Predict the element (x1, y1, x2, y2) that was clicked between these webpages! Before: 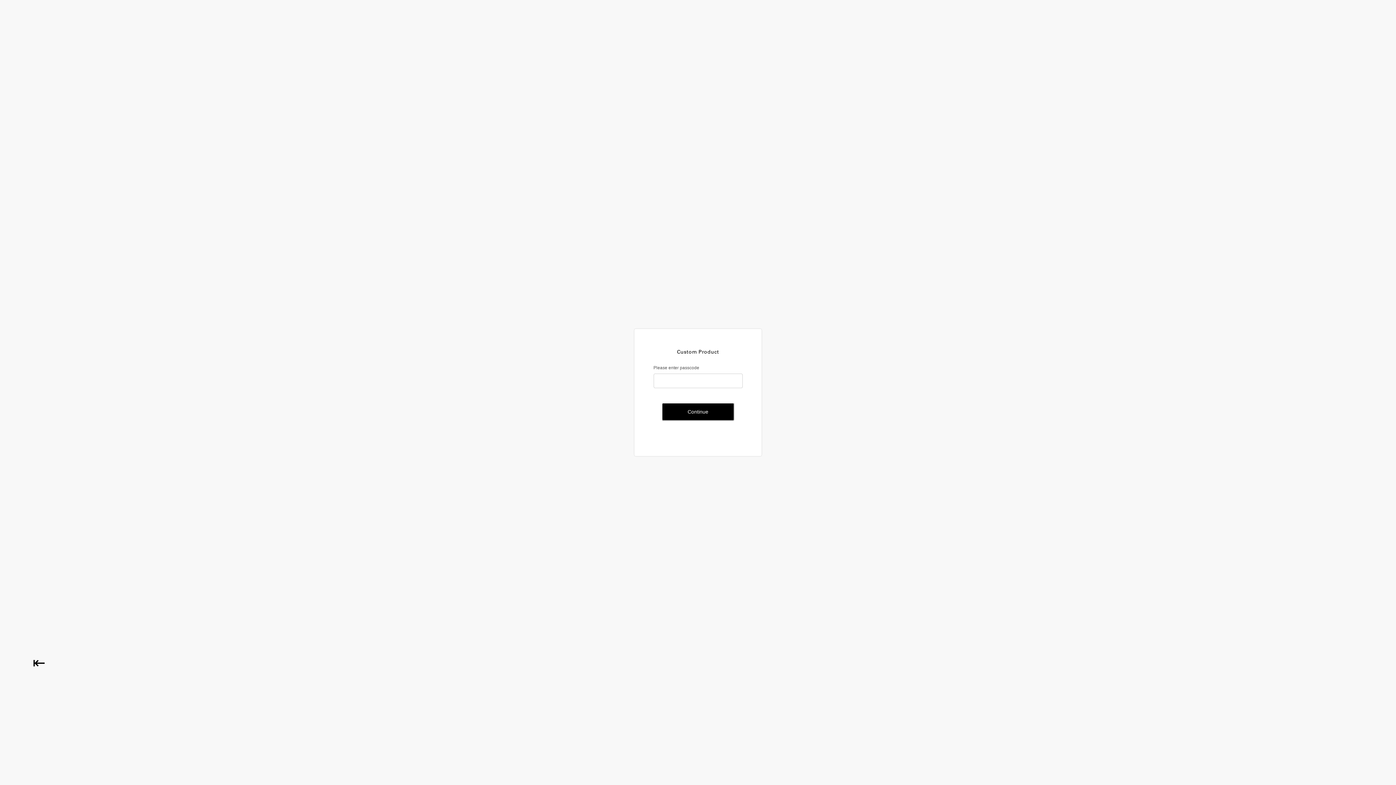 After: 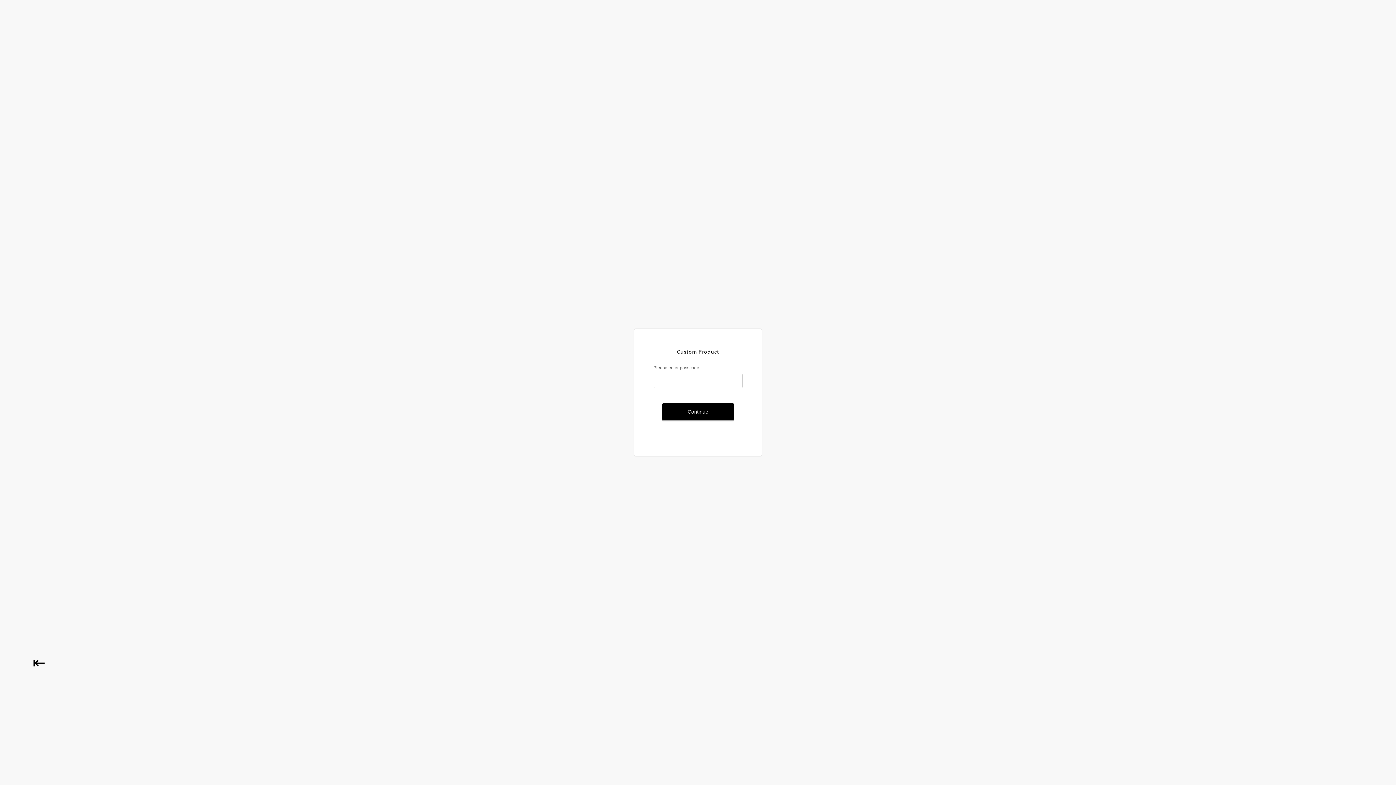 Action: label: Continue bbox: (661, 402, 734, 421)